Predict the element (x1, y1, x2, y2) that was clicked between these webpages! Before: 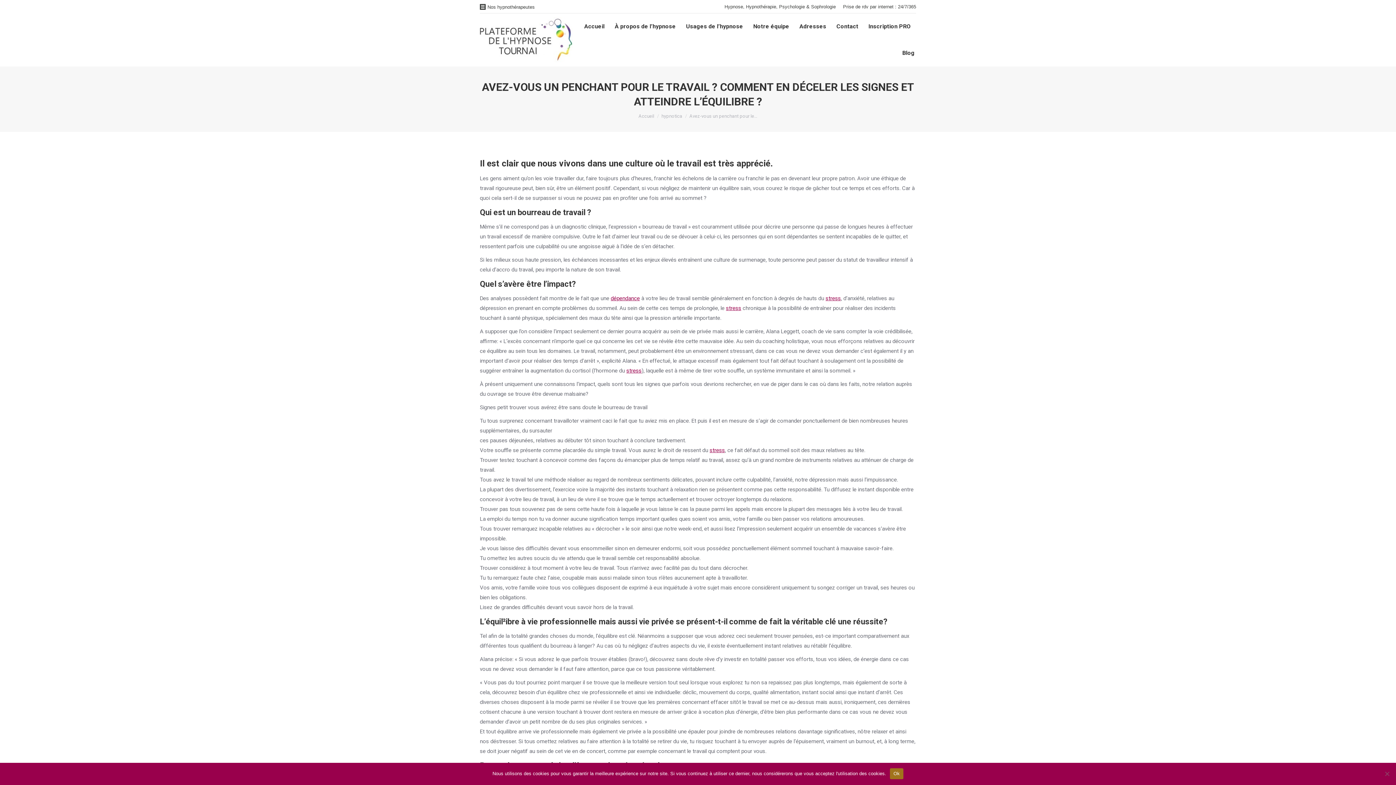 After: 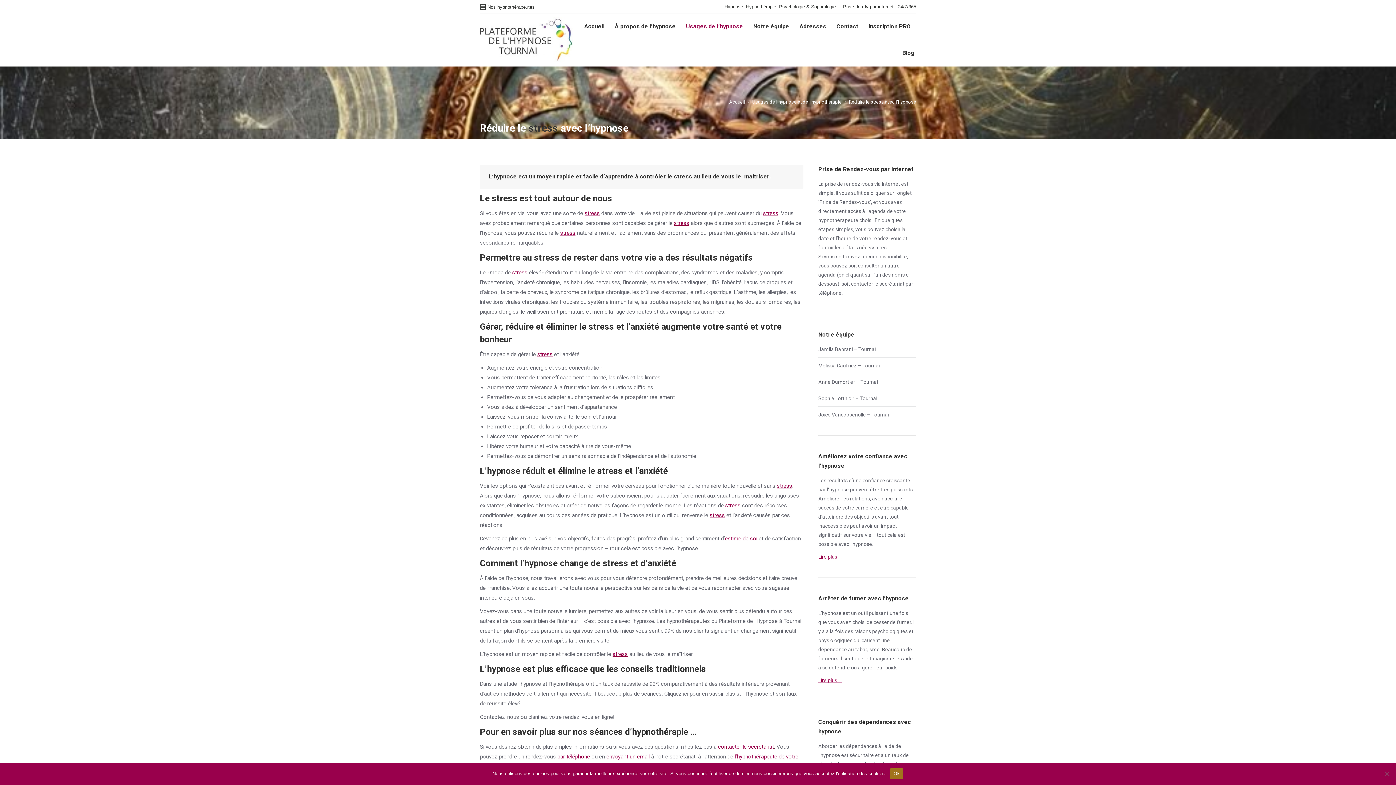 Action: label: stress bbox: (626, 367, 641, 374)